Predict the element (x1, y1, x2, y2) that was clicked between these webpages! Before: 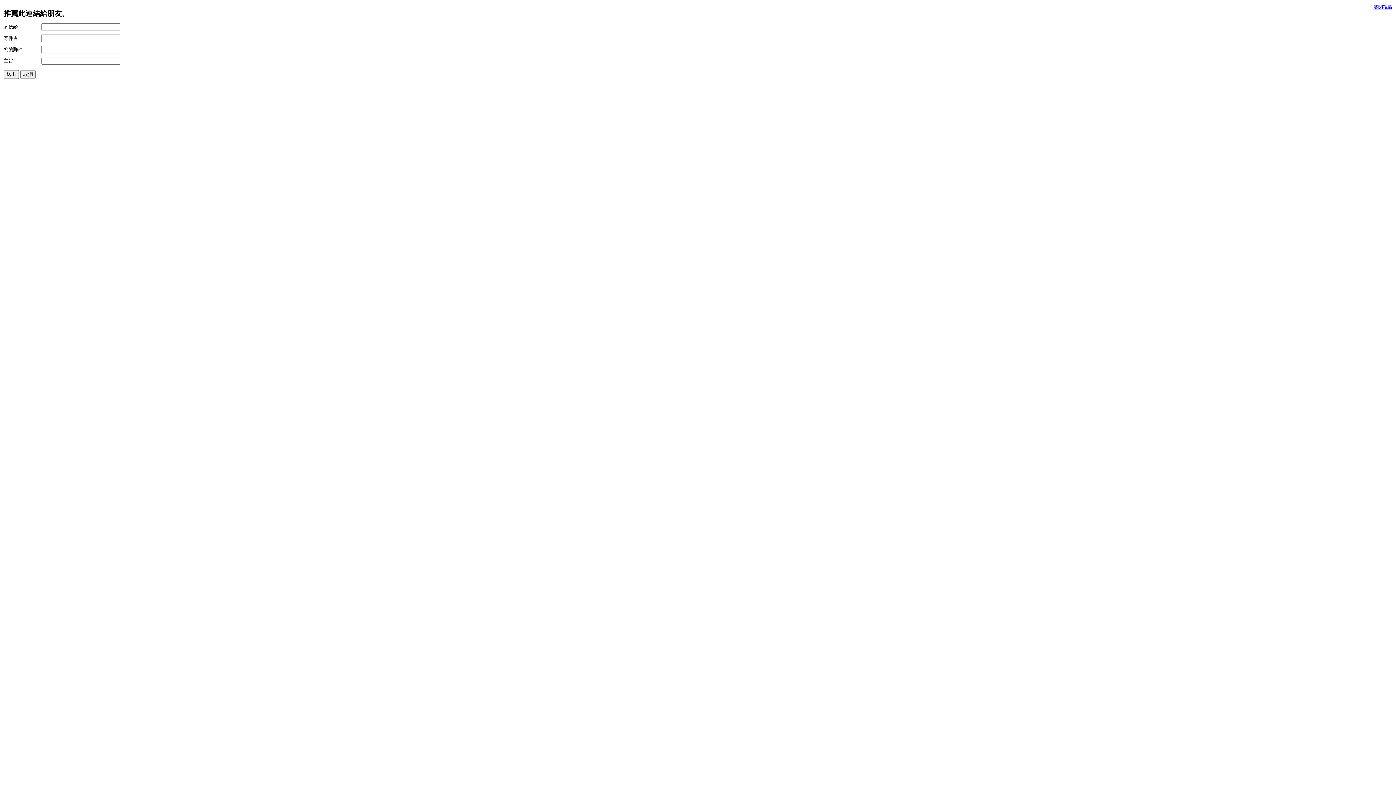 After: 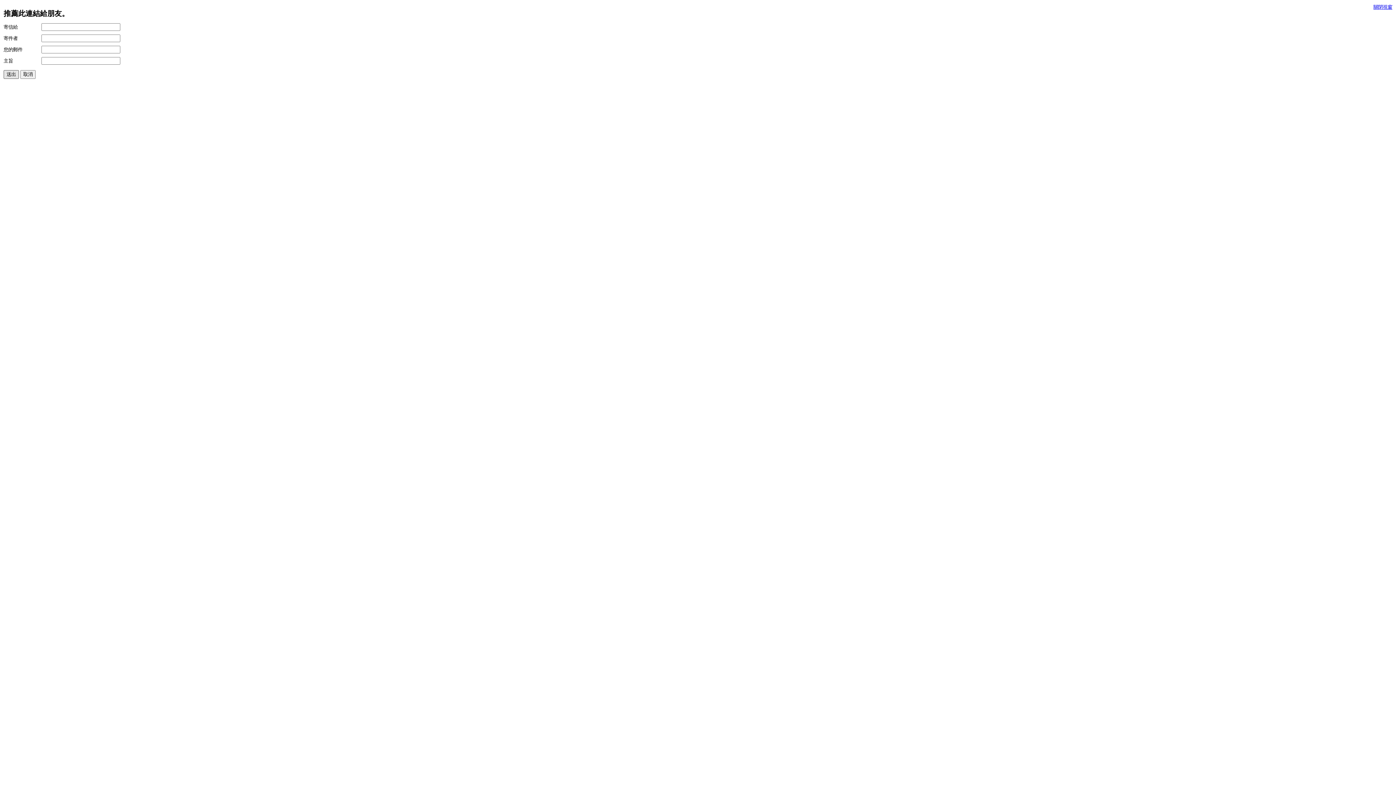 Action: bbox: (3, 70, 18, 78) label: 送出